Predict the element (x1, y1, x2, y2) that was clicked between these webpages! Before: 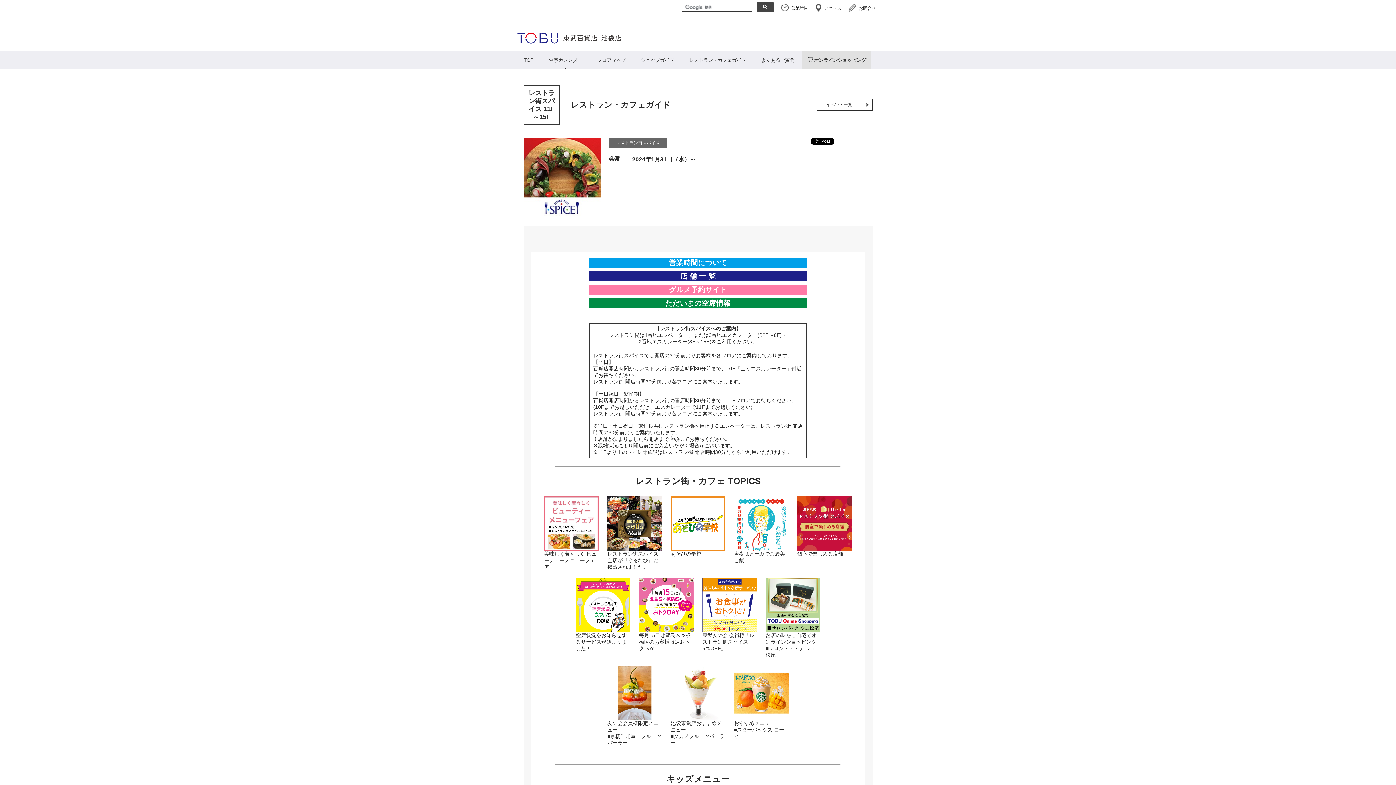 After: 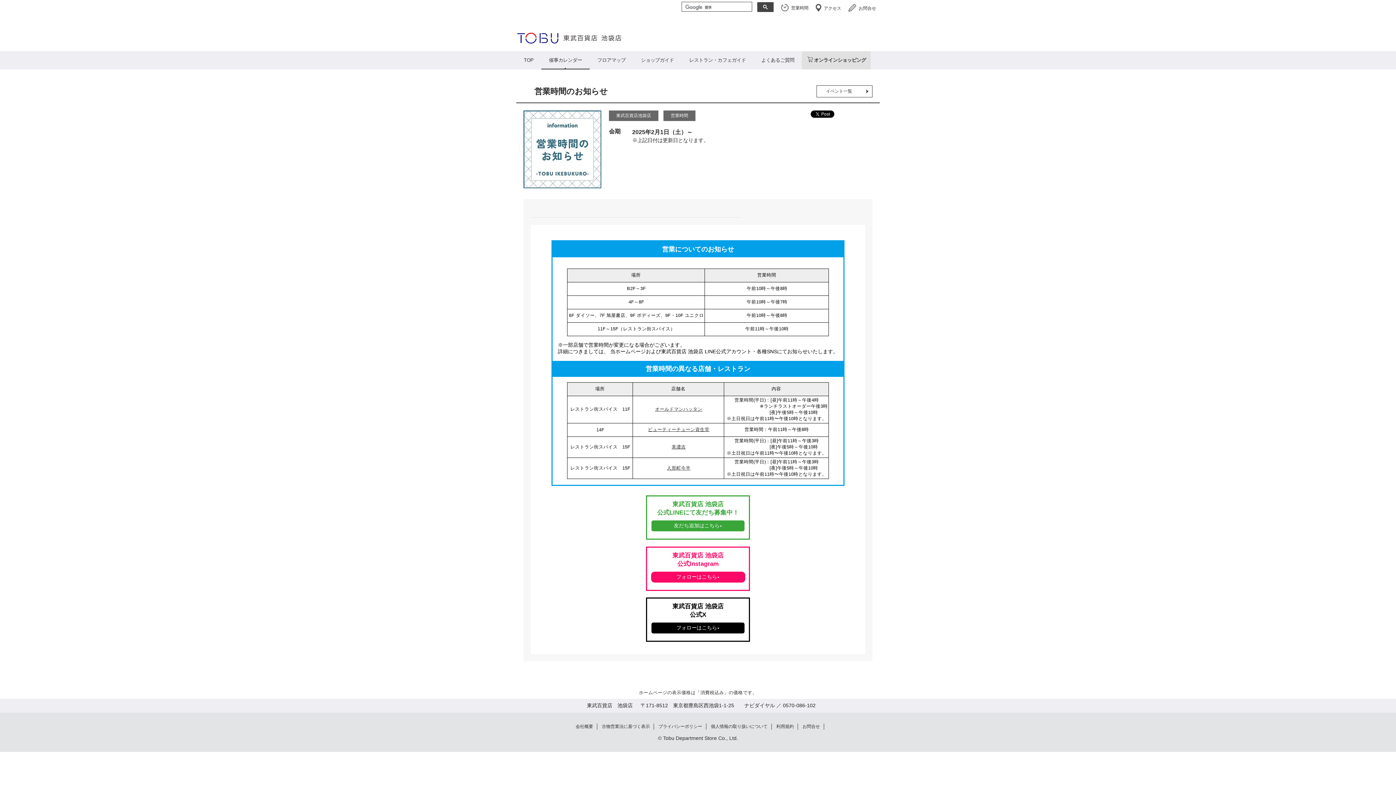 Action: bbox: (791, 5, 808, 10) label: 営業時間